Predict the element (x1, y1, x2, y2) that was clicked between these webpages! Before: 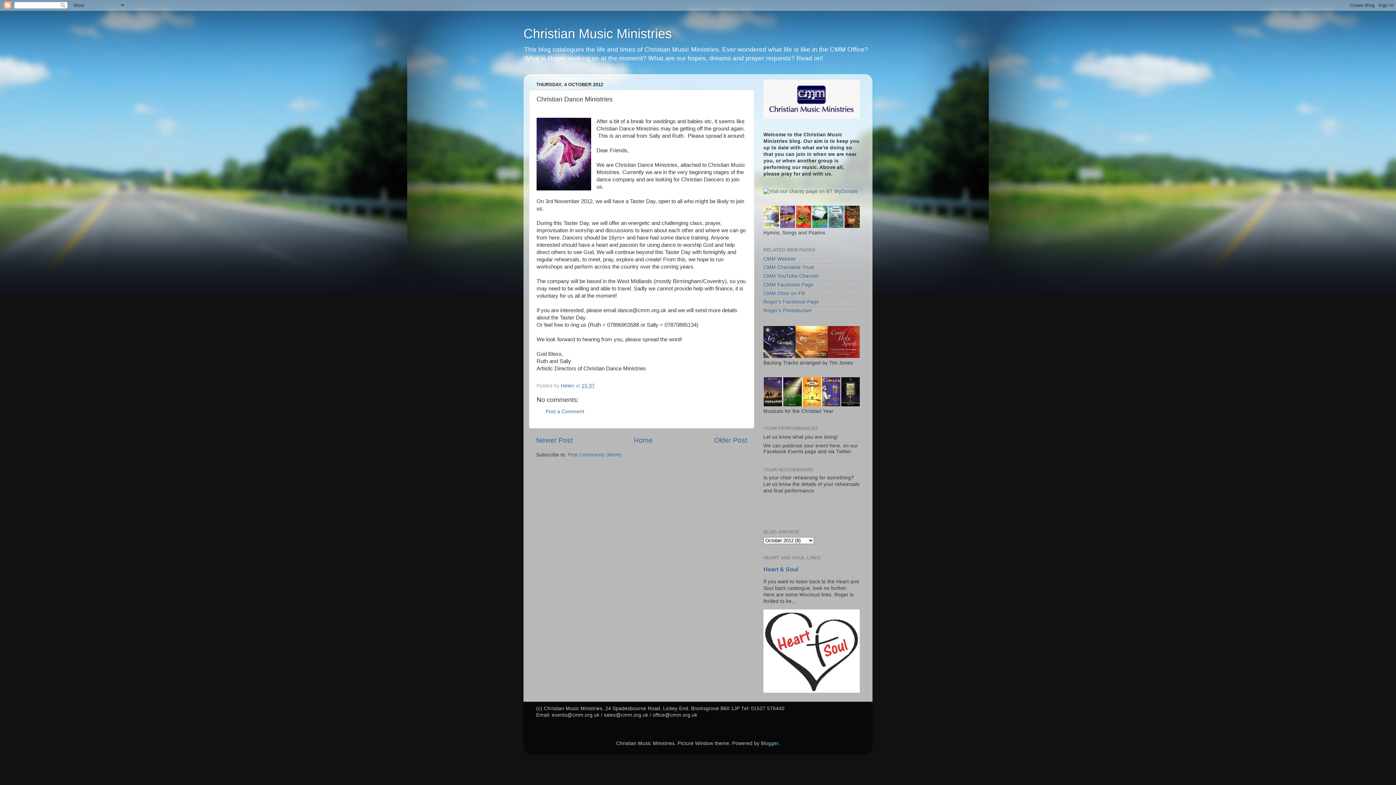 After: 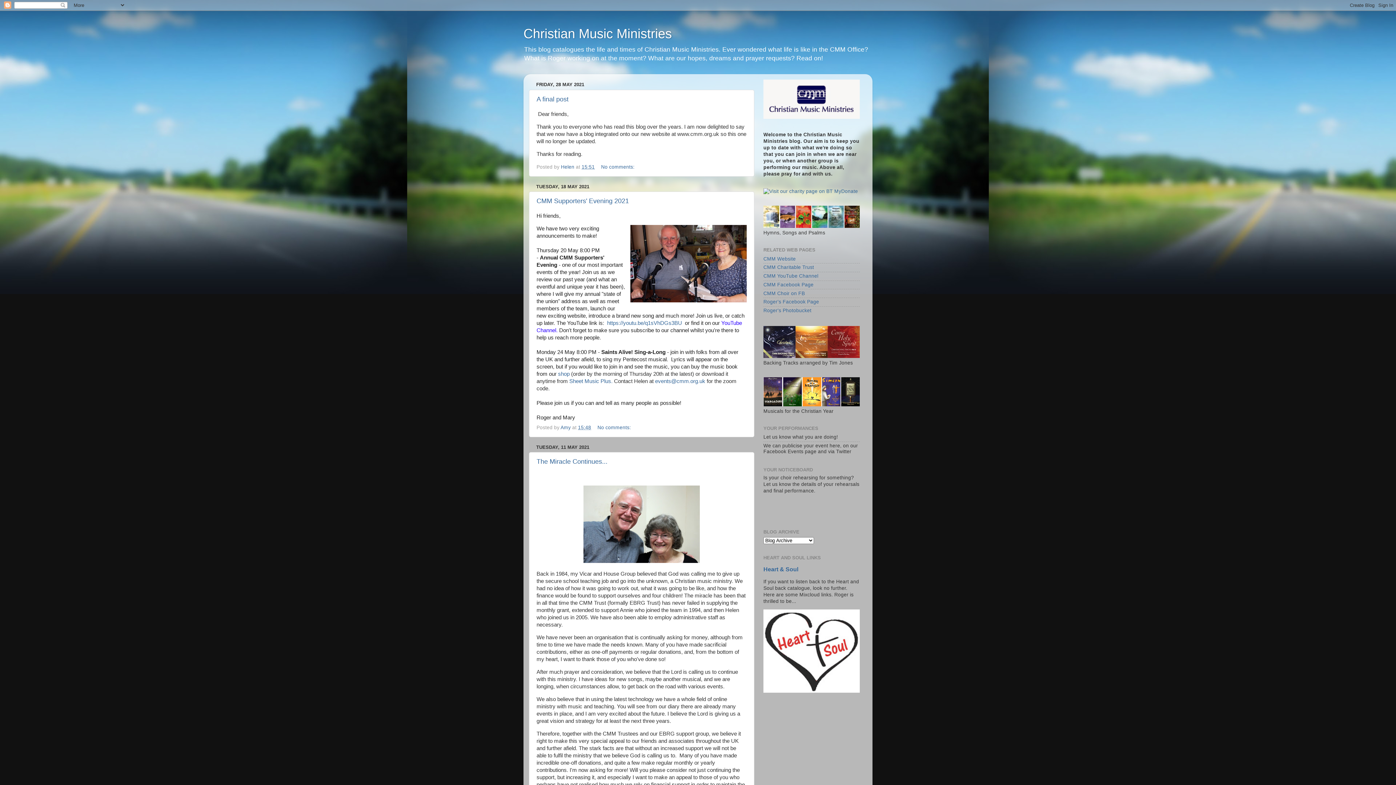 Action: bbox: (523, 26, 672, 41) label: Christian Music Ministries